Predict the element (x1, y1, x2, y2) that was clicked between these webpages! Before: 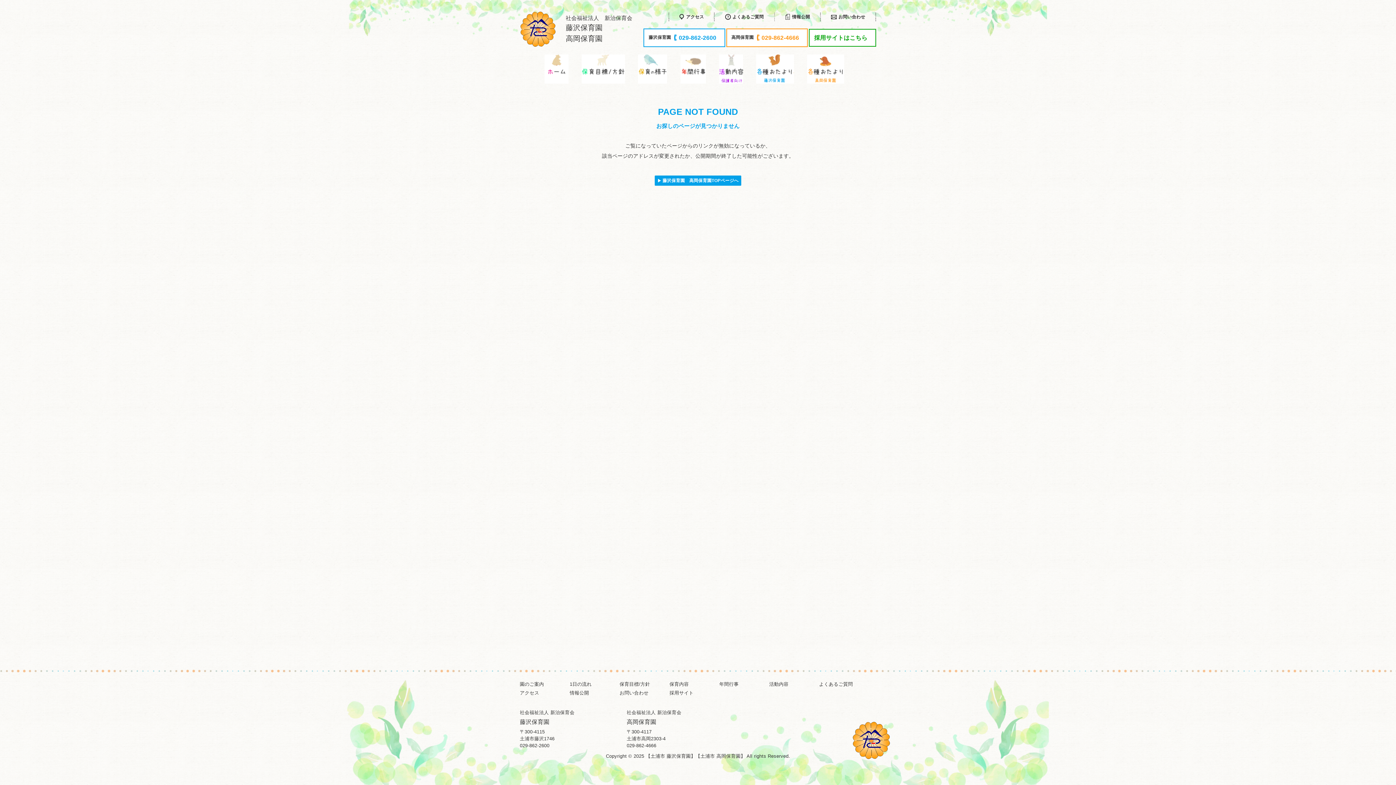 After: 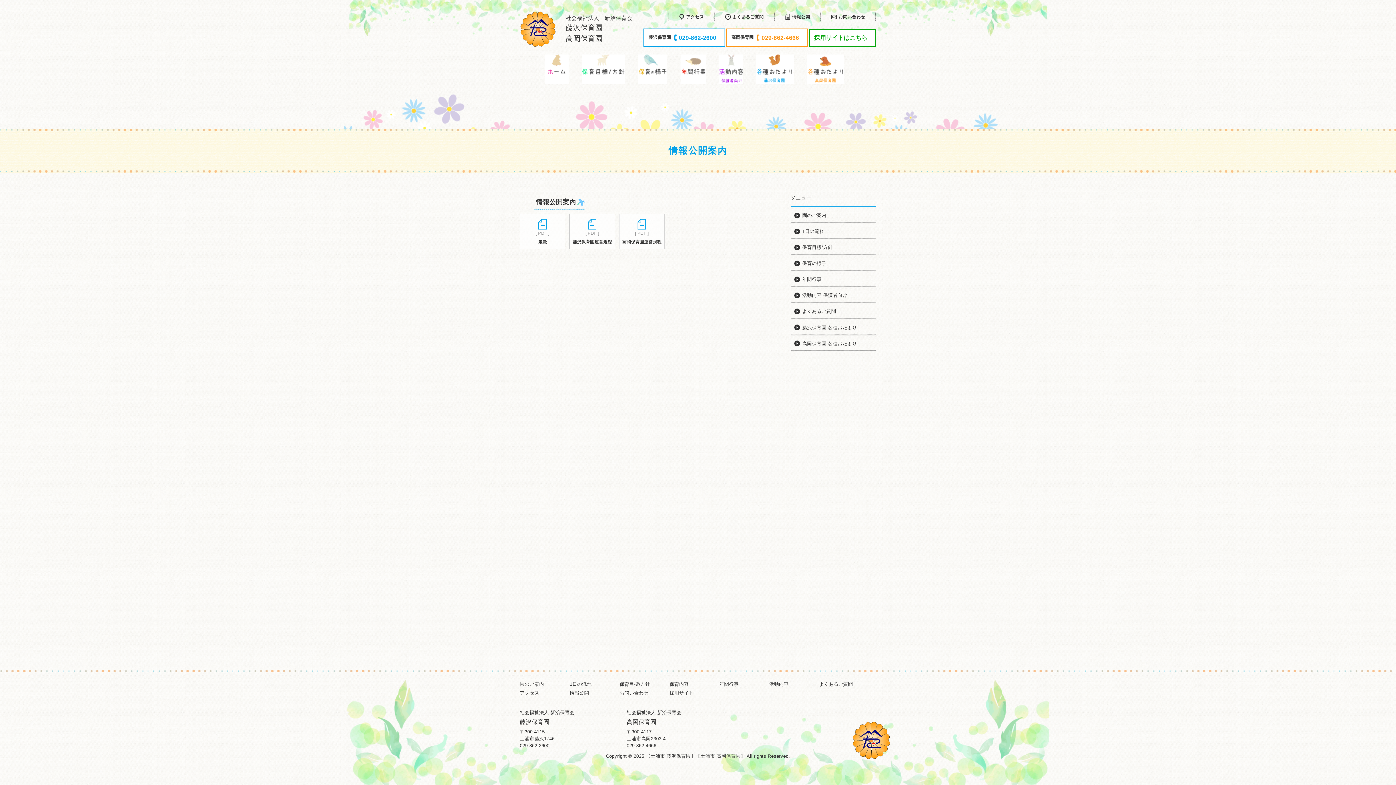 Action: bbox: (569, 690, 589, 696) label: 情報公開